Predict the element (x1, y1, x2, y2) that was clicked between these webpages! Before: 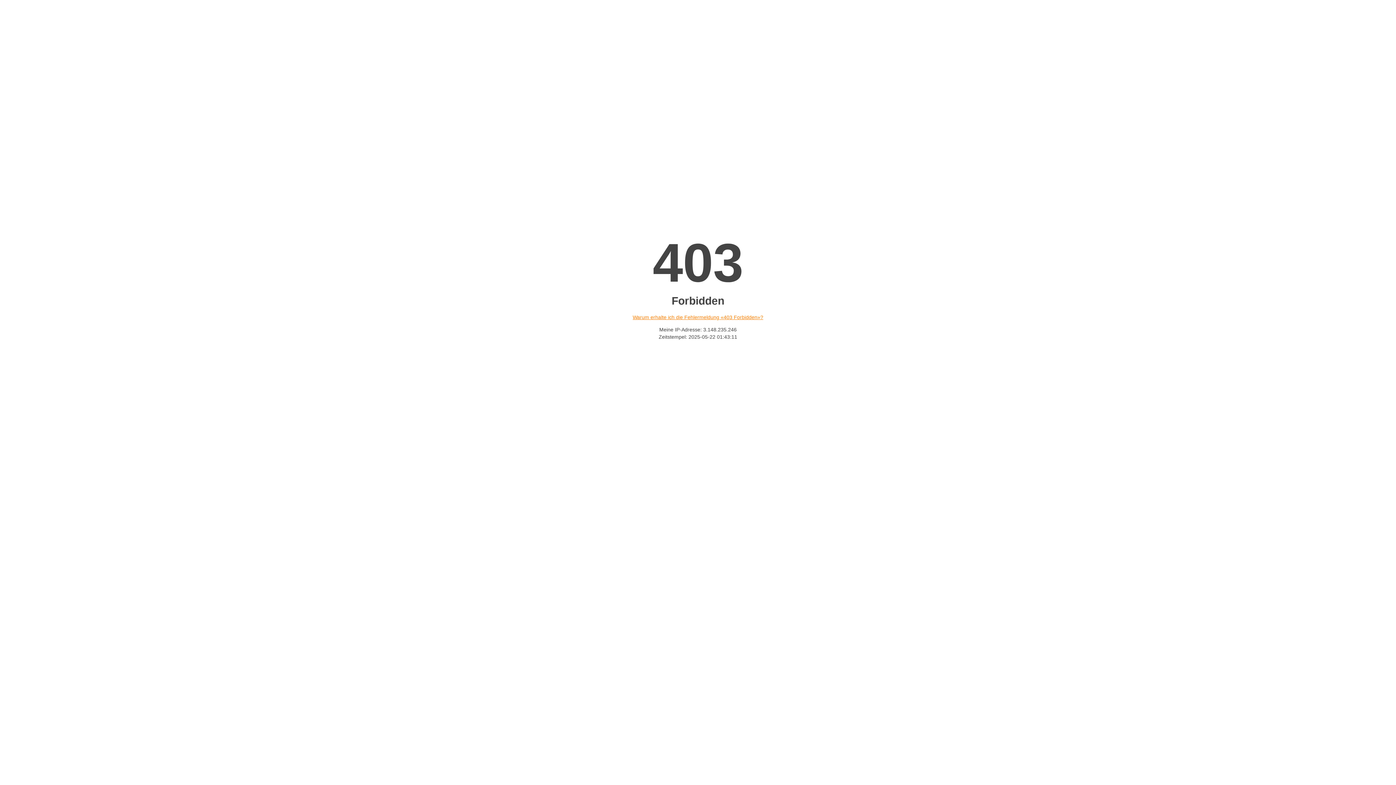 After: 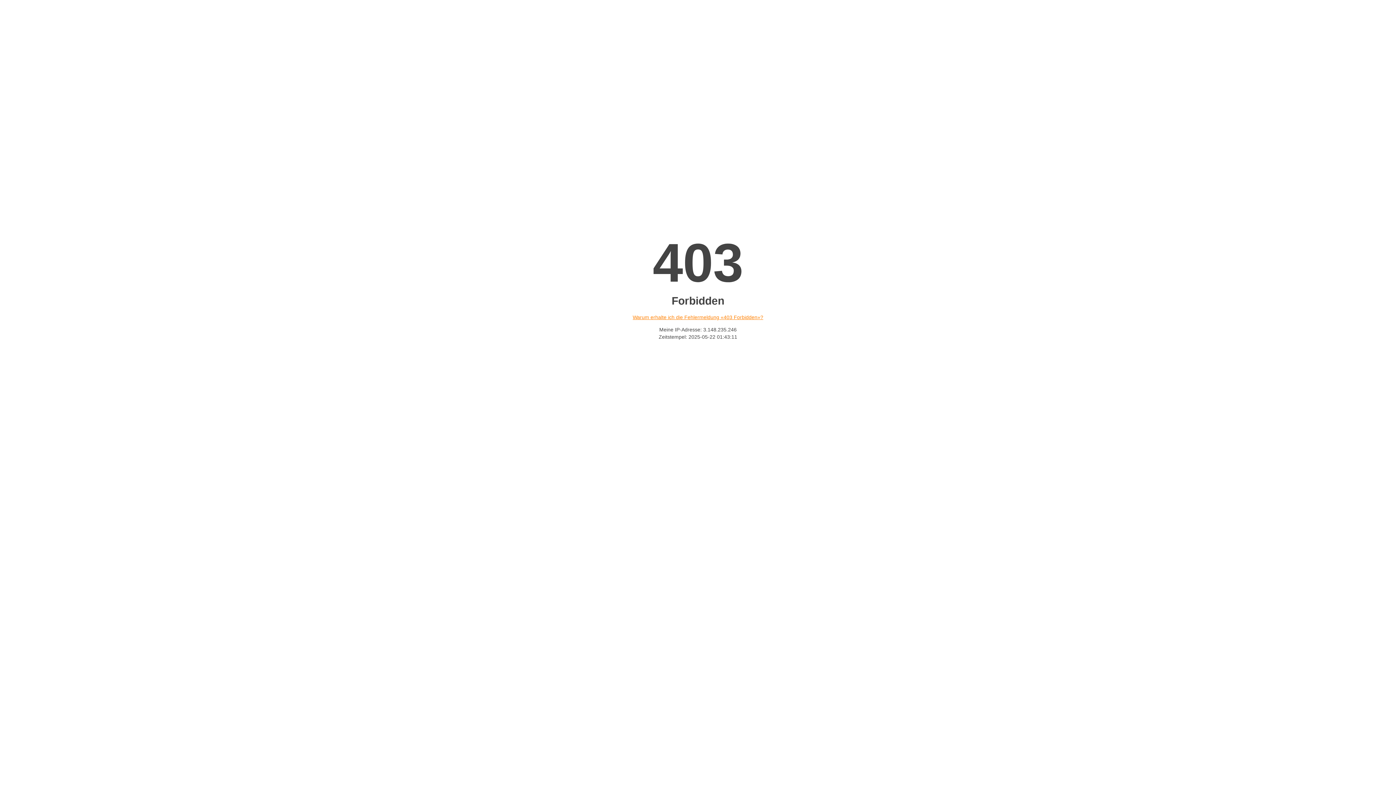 Action: bbox: (632, 314, 763, 320) label: Warum erhalte ich die Fehlermeldung «403 Forbidden»?